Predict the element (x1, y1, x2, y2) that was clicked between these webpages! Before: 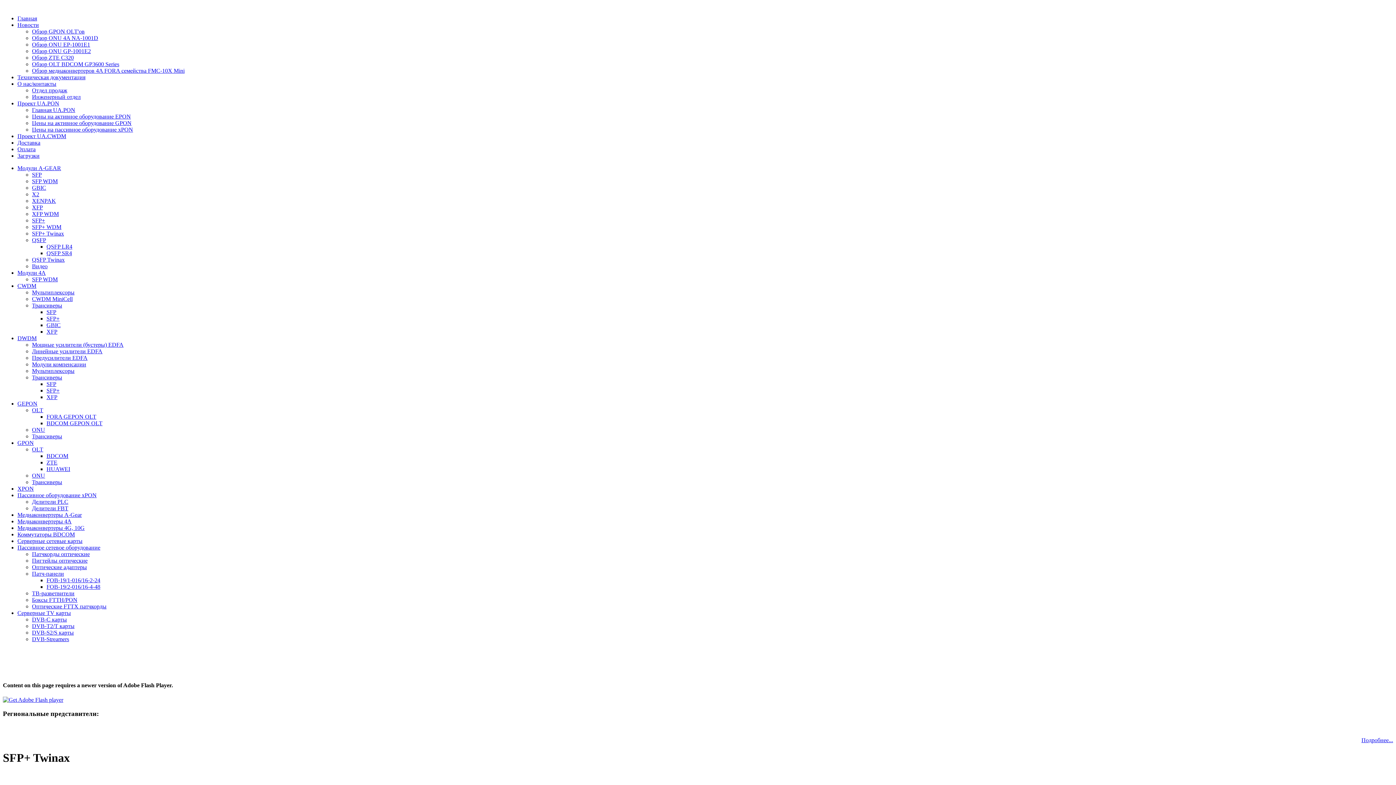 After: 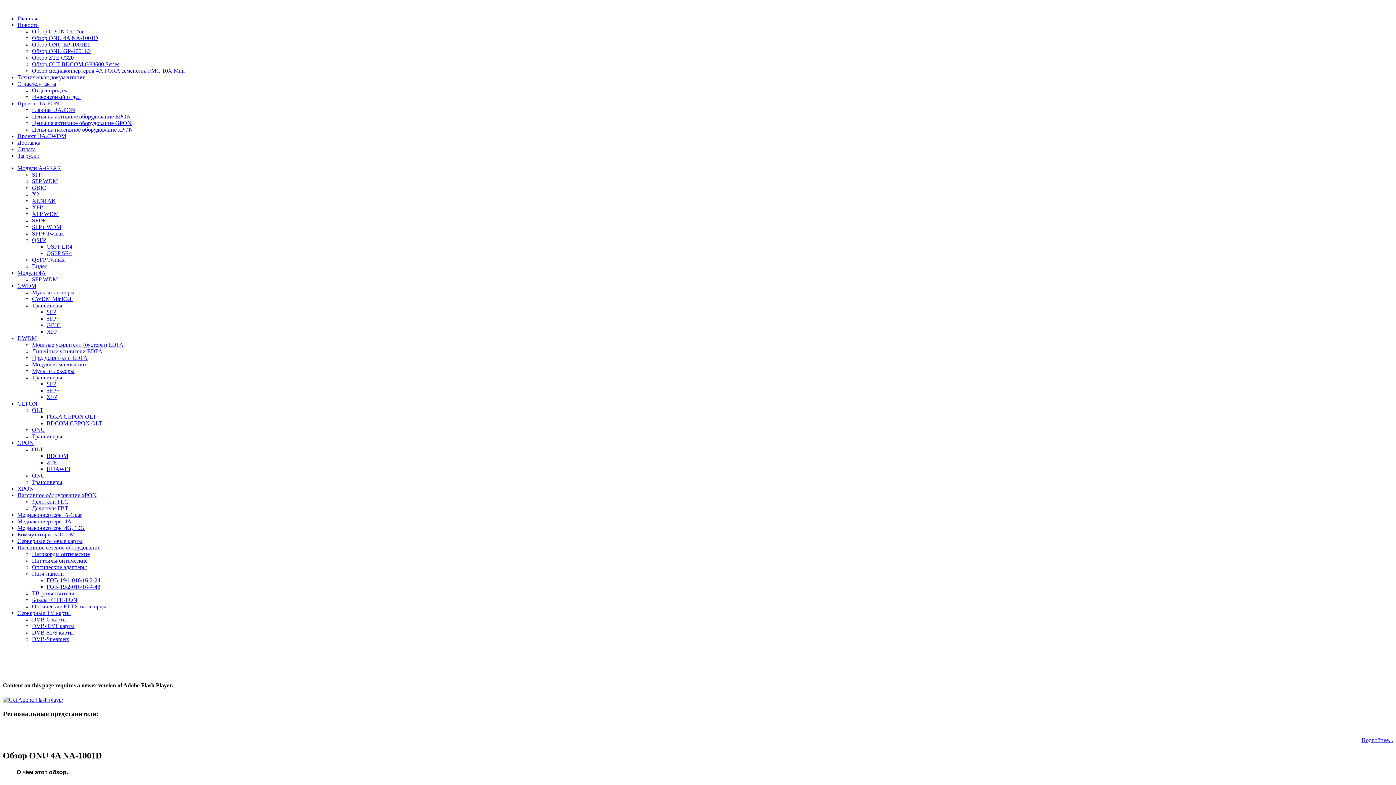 Action: bbox: (32, 34, 98, 41) label: Обзор ONU 4A NA-1001D